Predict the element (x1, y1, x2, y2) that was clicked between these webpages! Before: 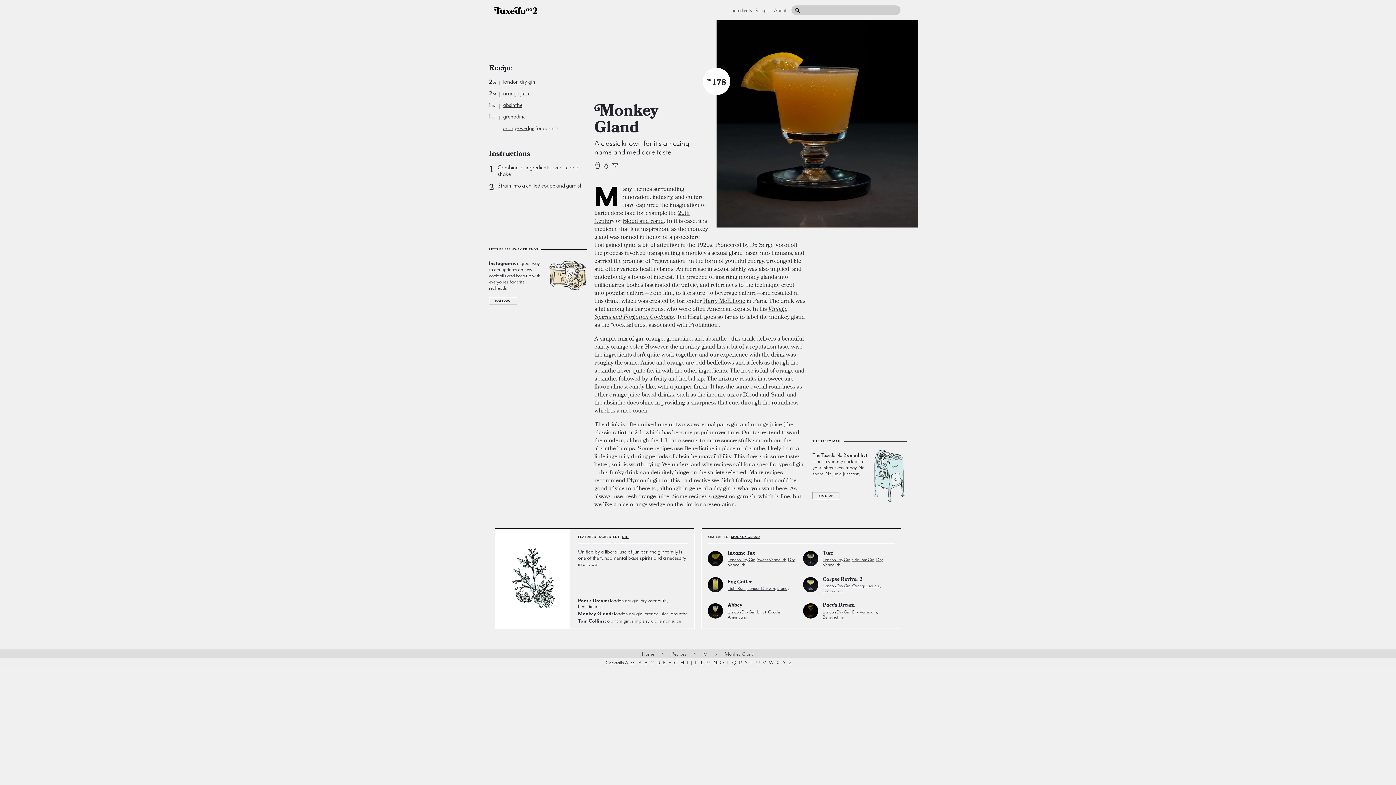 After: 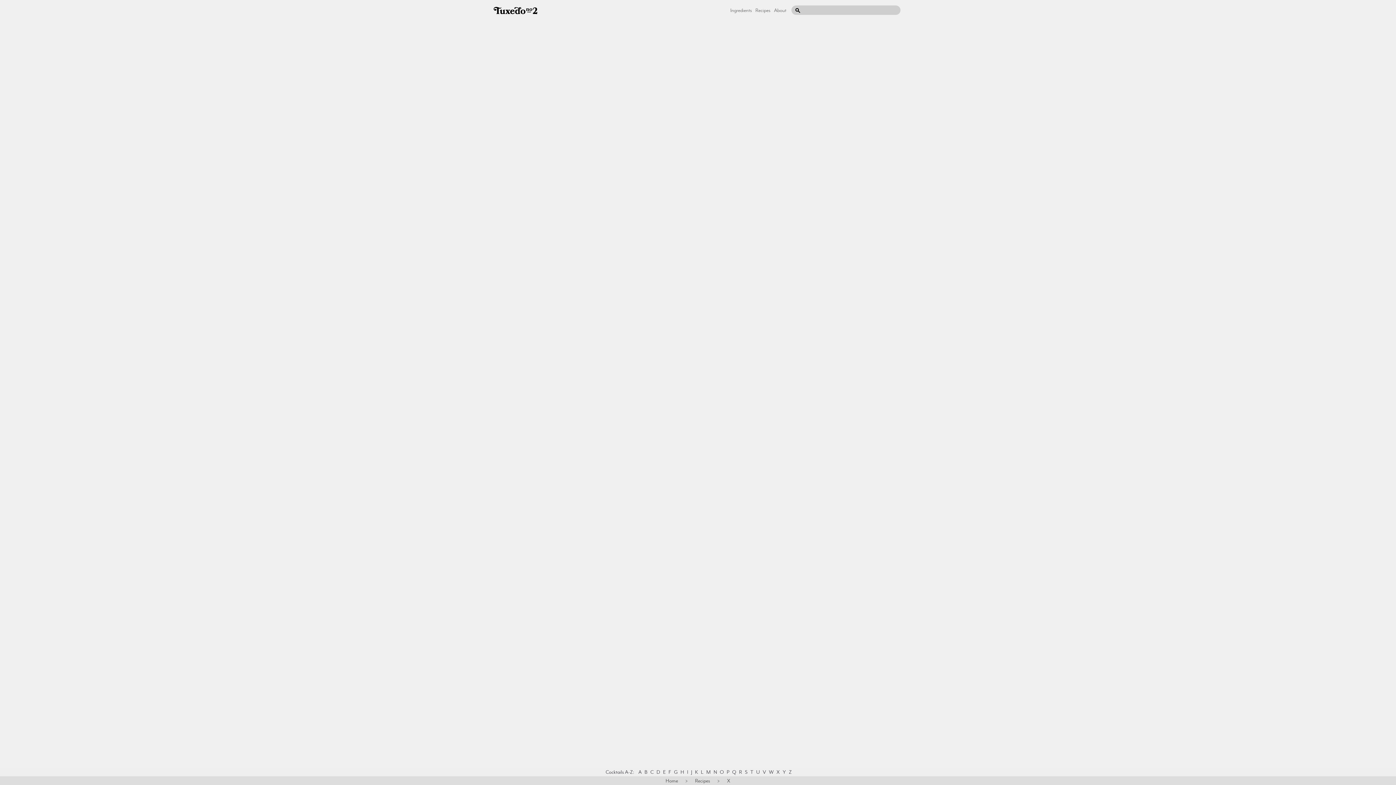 Action: bbox: (775, 658, 781, 667) label: X